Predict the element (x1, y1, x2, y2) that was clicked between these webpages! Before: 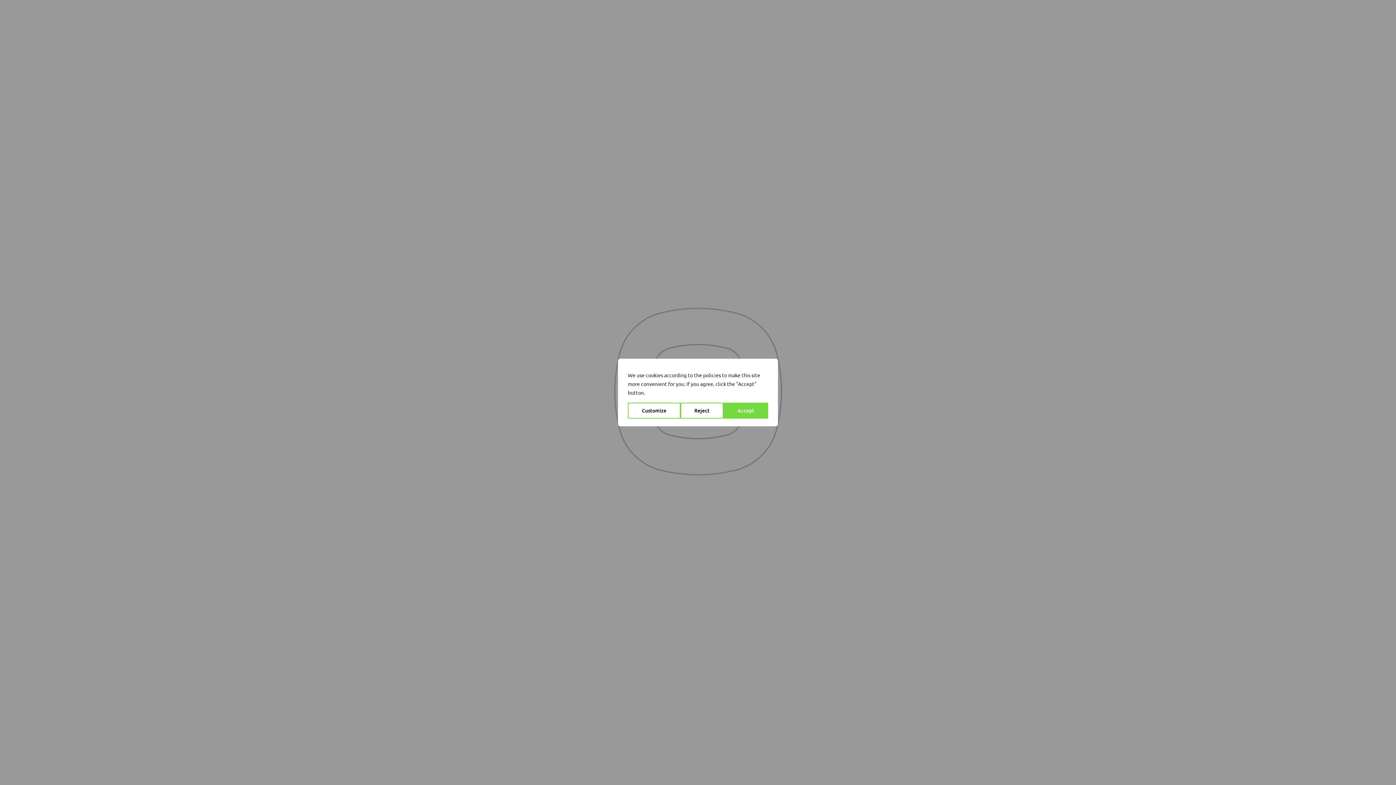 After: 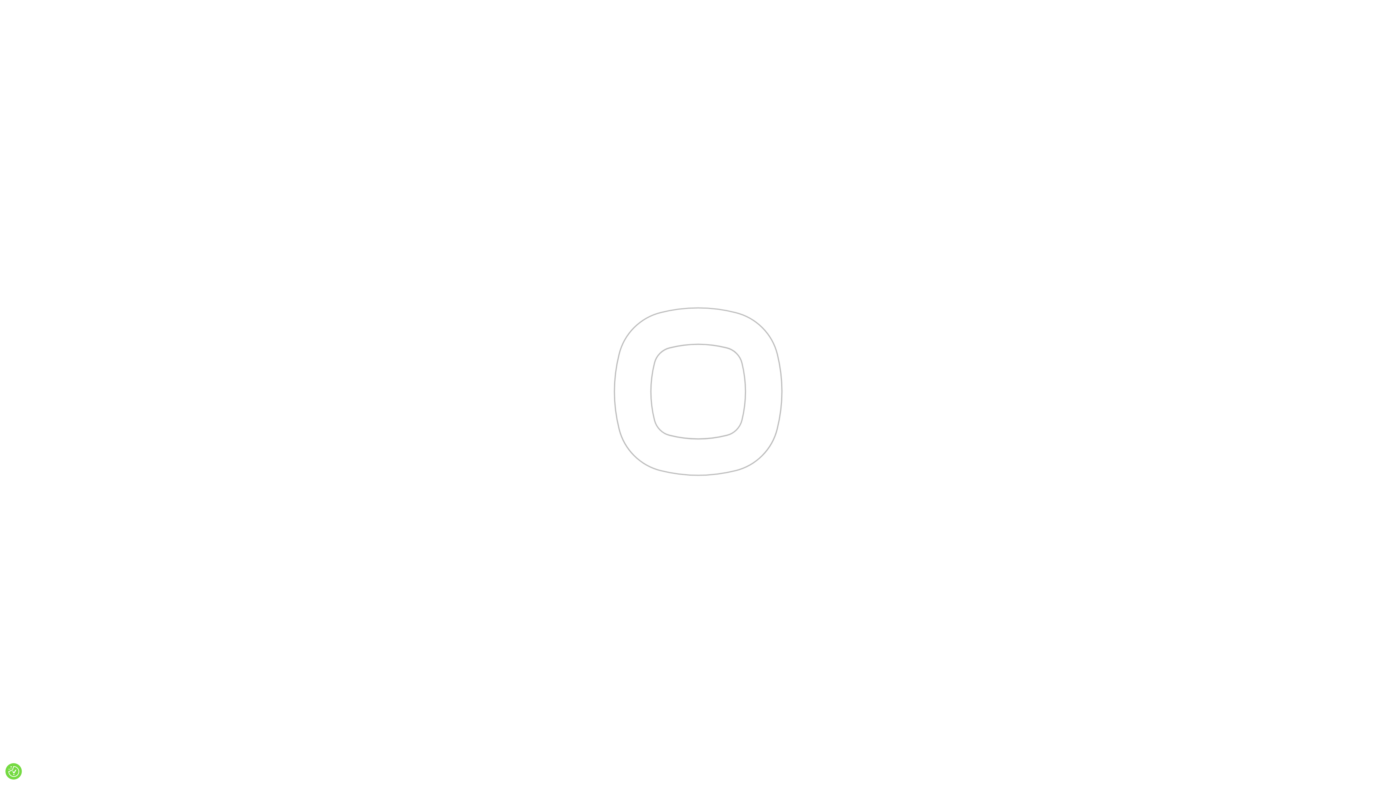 Action: label: Accept bbox: (723, 402, 768, 418)